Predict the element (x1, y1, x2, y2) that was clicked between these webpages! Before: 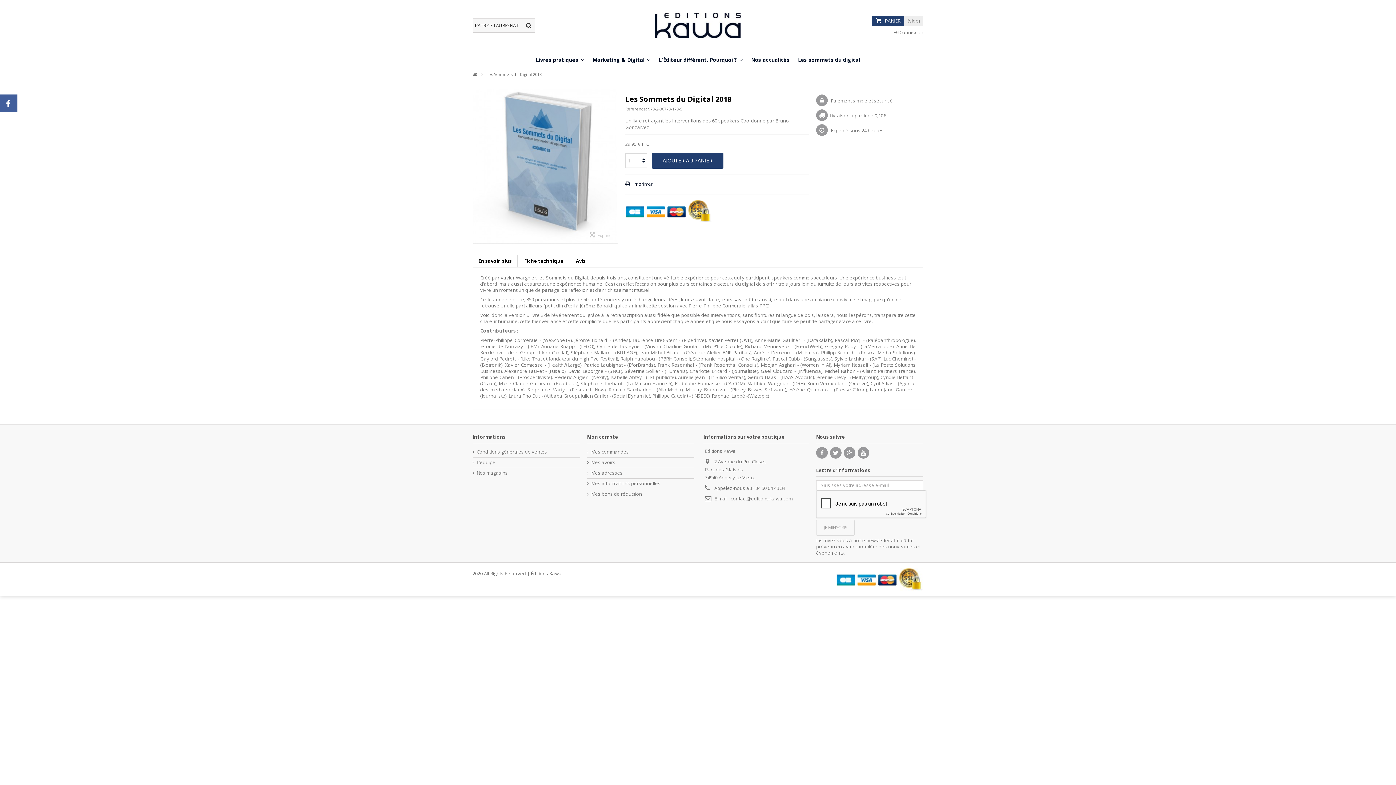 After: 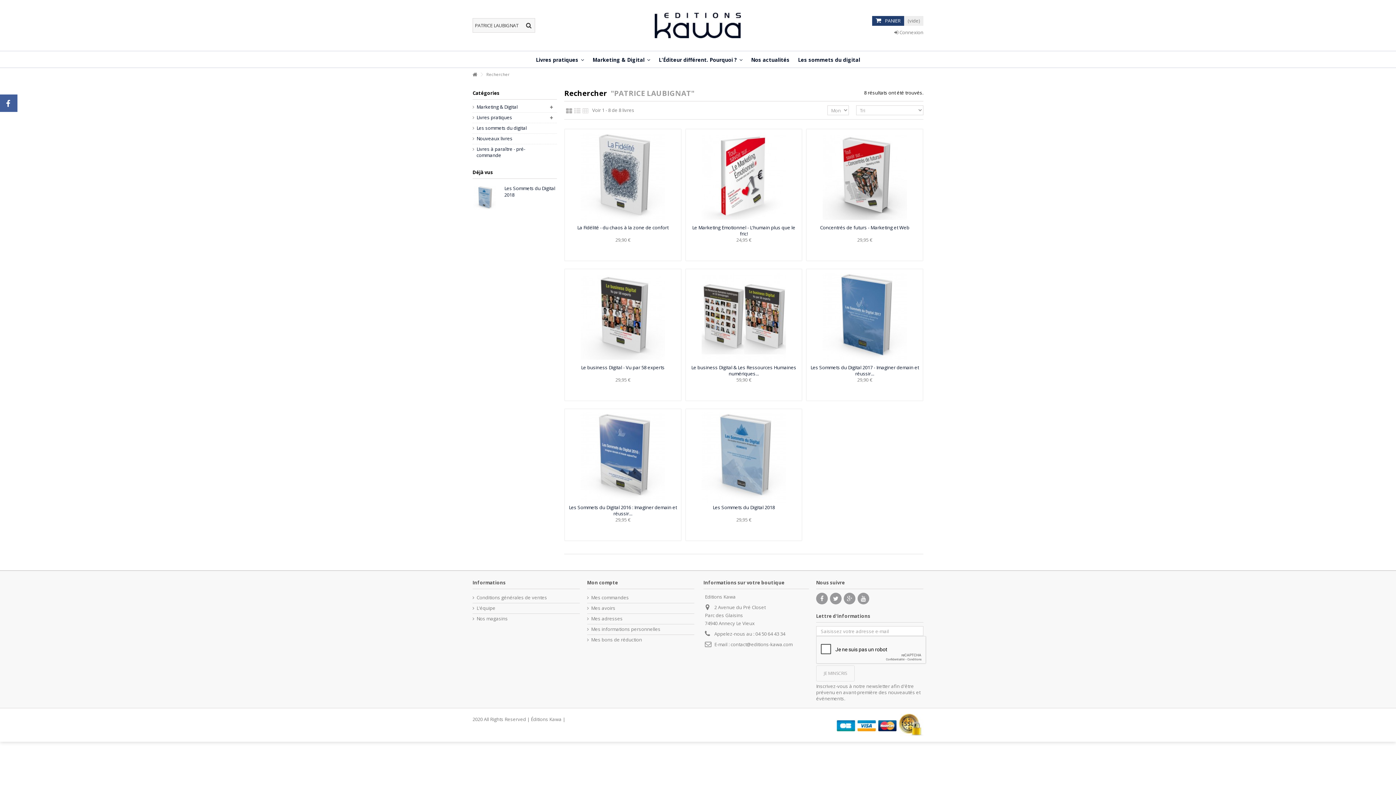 Action: bbox: (524, 22, 533, 29)